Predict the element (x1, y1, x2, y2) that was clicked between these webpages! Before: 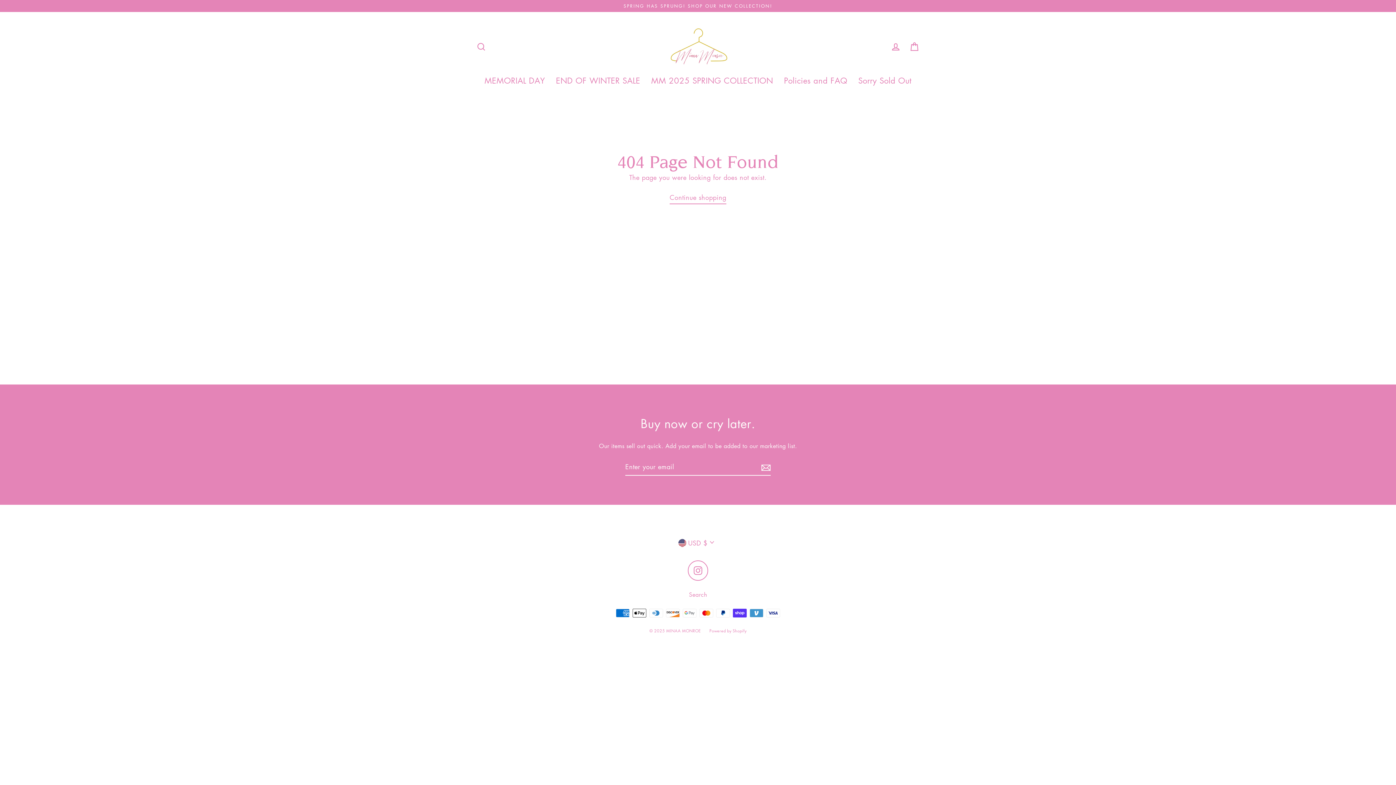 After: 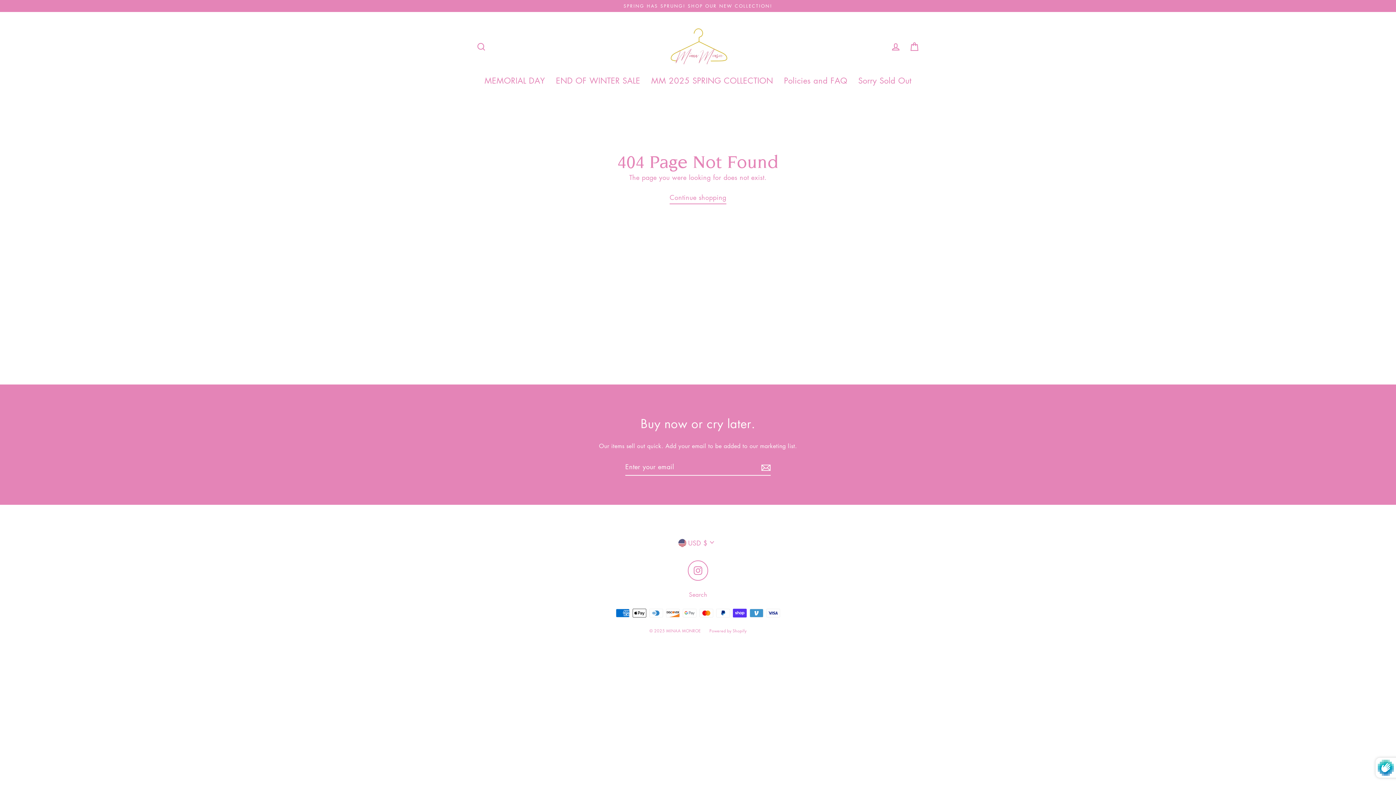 Action: bbox: (759, 458, 770, 475)